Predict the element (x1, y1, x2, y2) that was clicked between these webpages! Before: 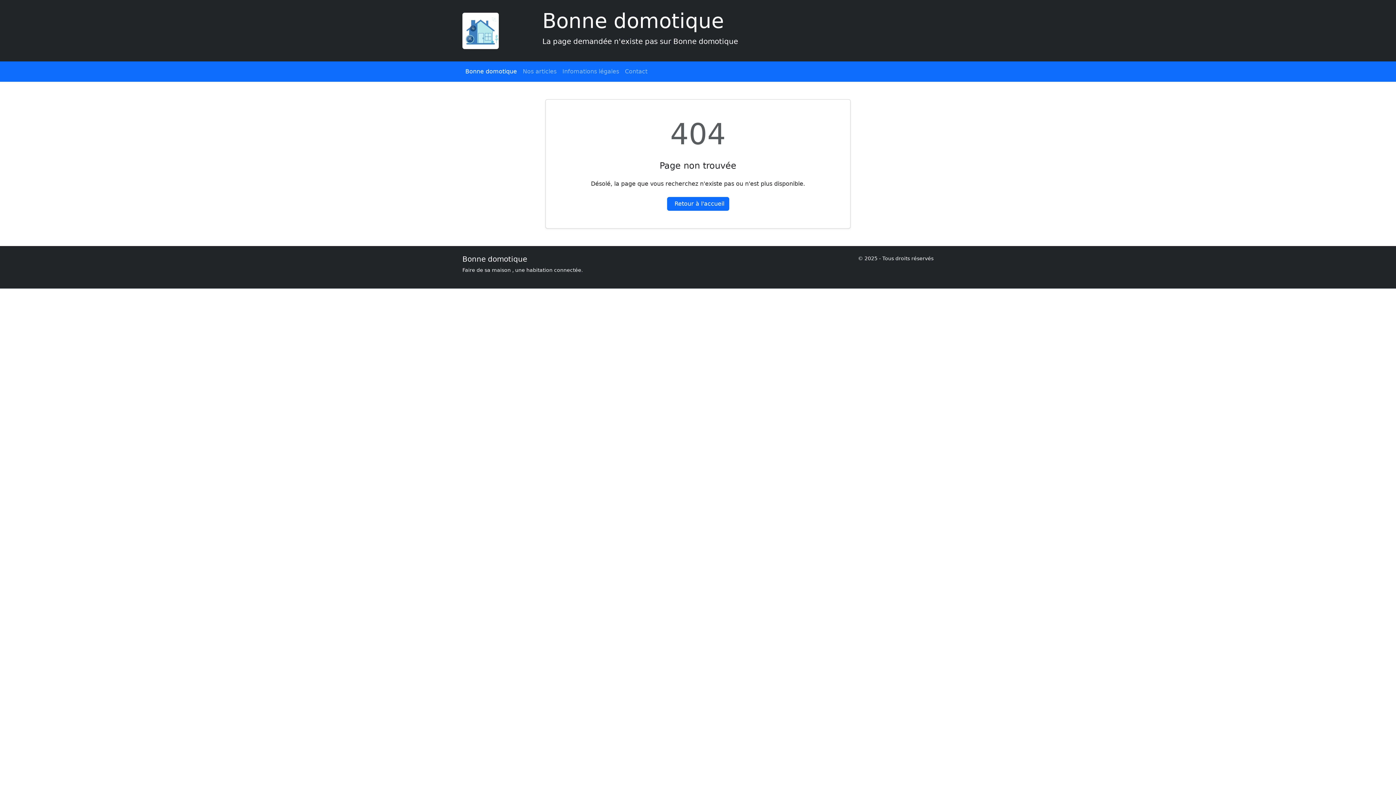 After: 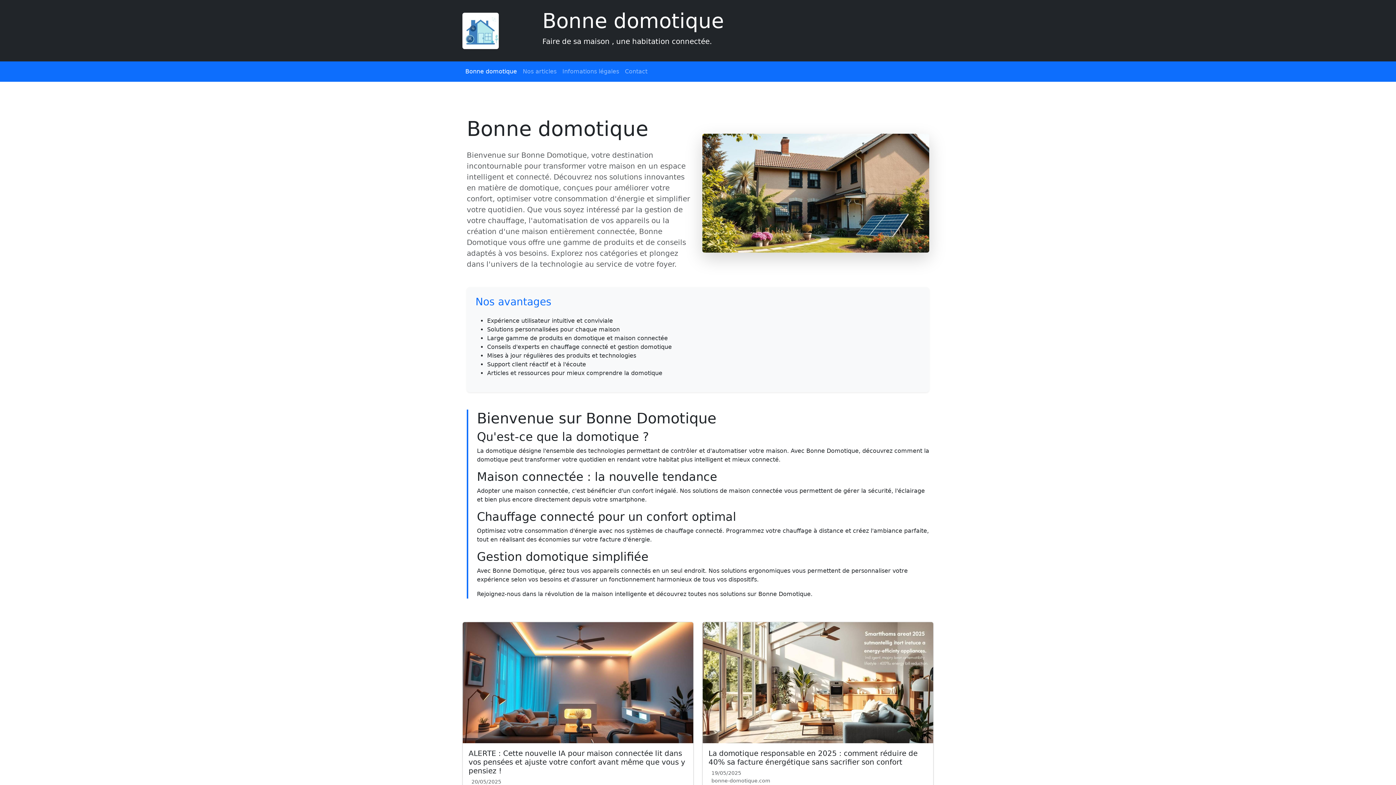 Action: label: Retour à l'accueil bbox: (667, 197, 729, 210)